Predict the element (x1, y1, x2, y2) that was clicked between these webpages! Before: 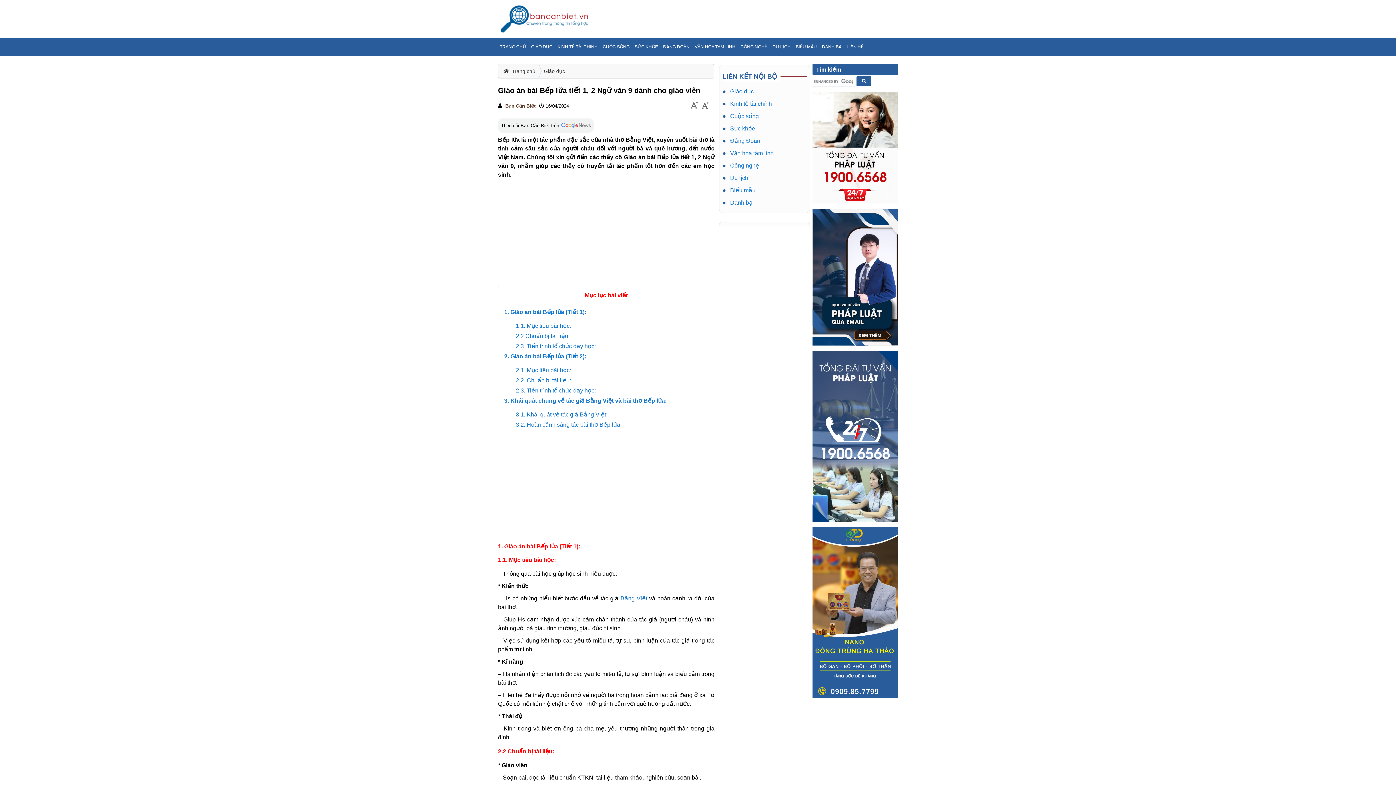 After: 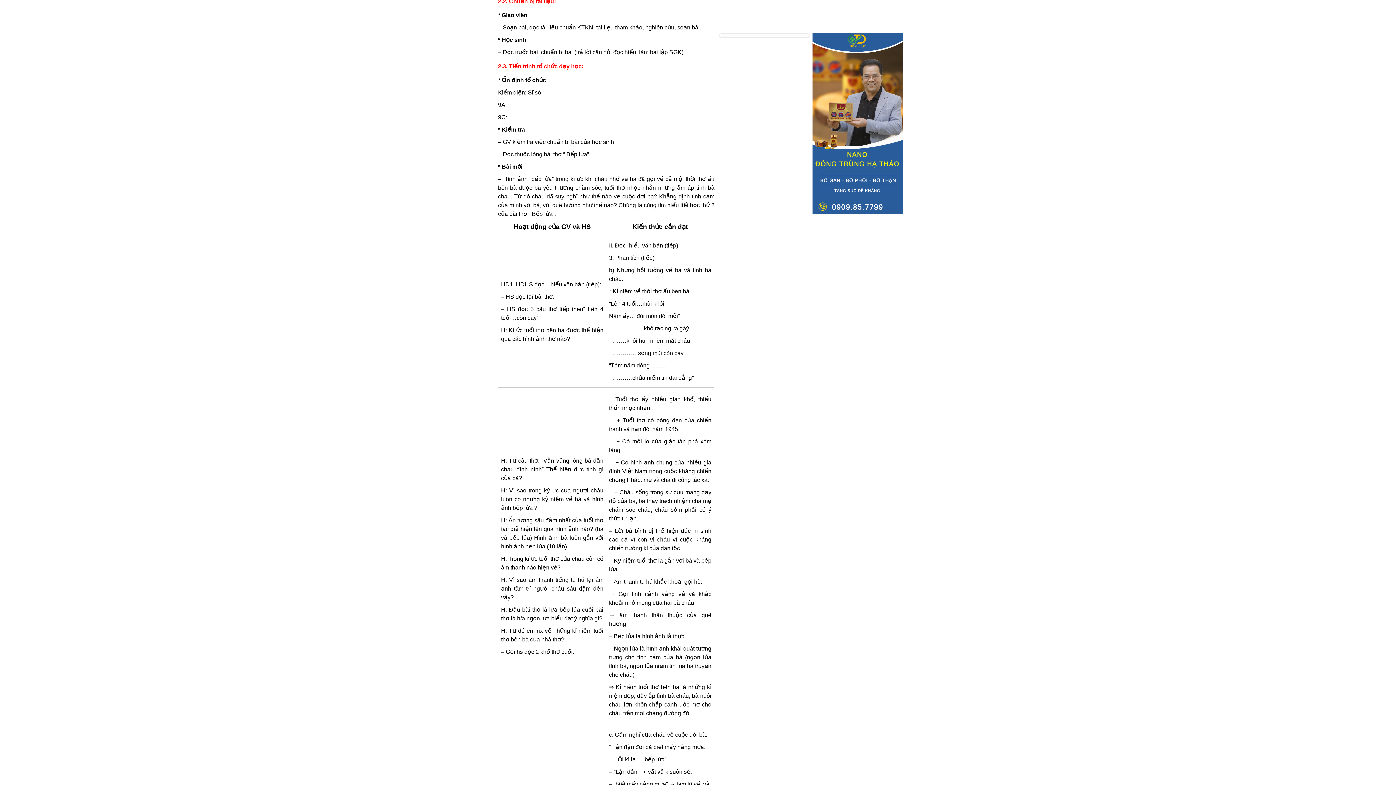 Action: label: 2.2. Chuẩn bị tài liệu: bbox: (516, 377, 571, 383)